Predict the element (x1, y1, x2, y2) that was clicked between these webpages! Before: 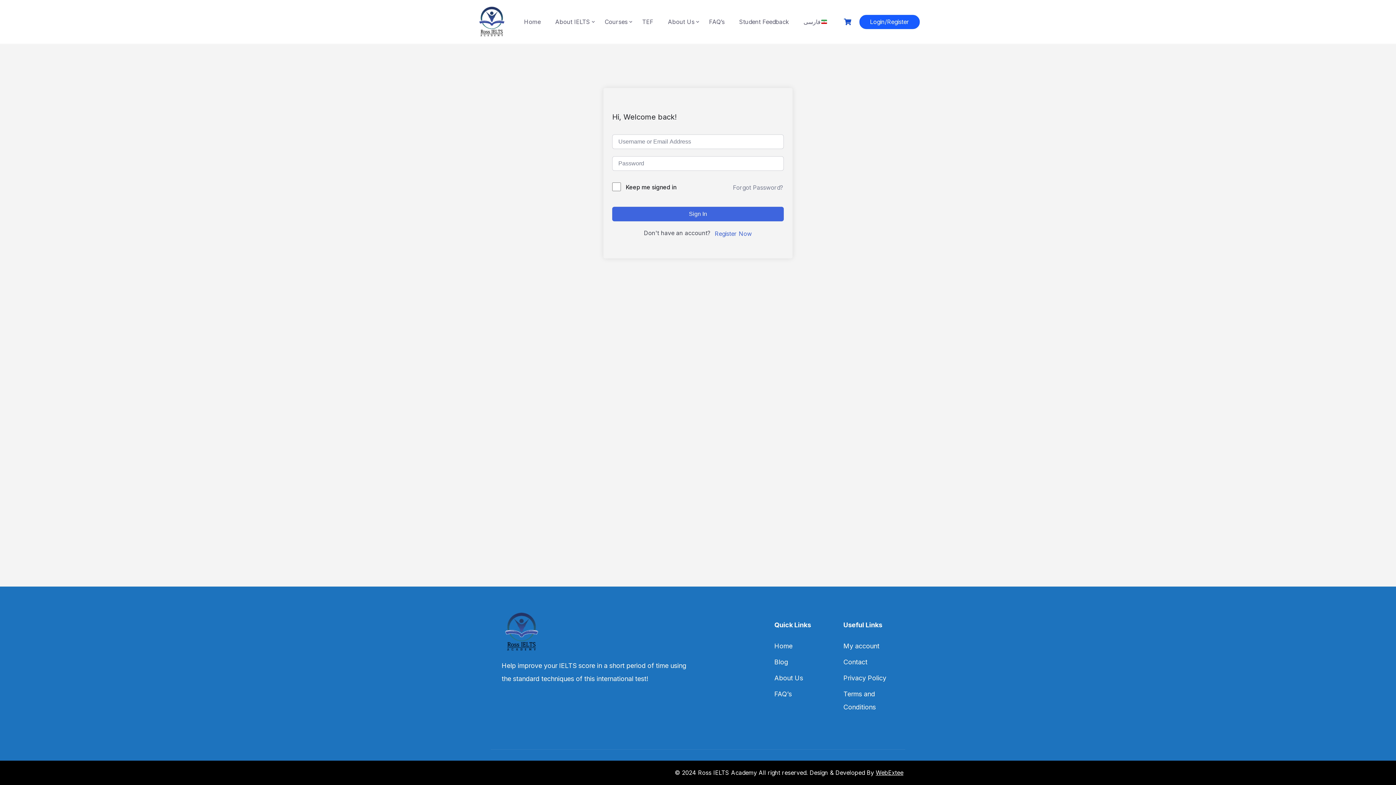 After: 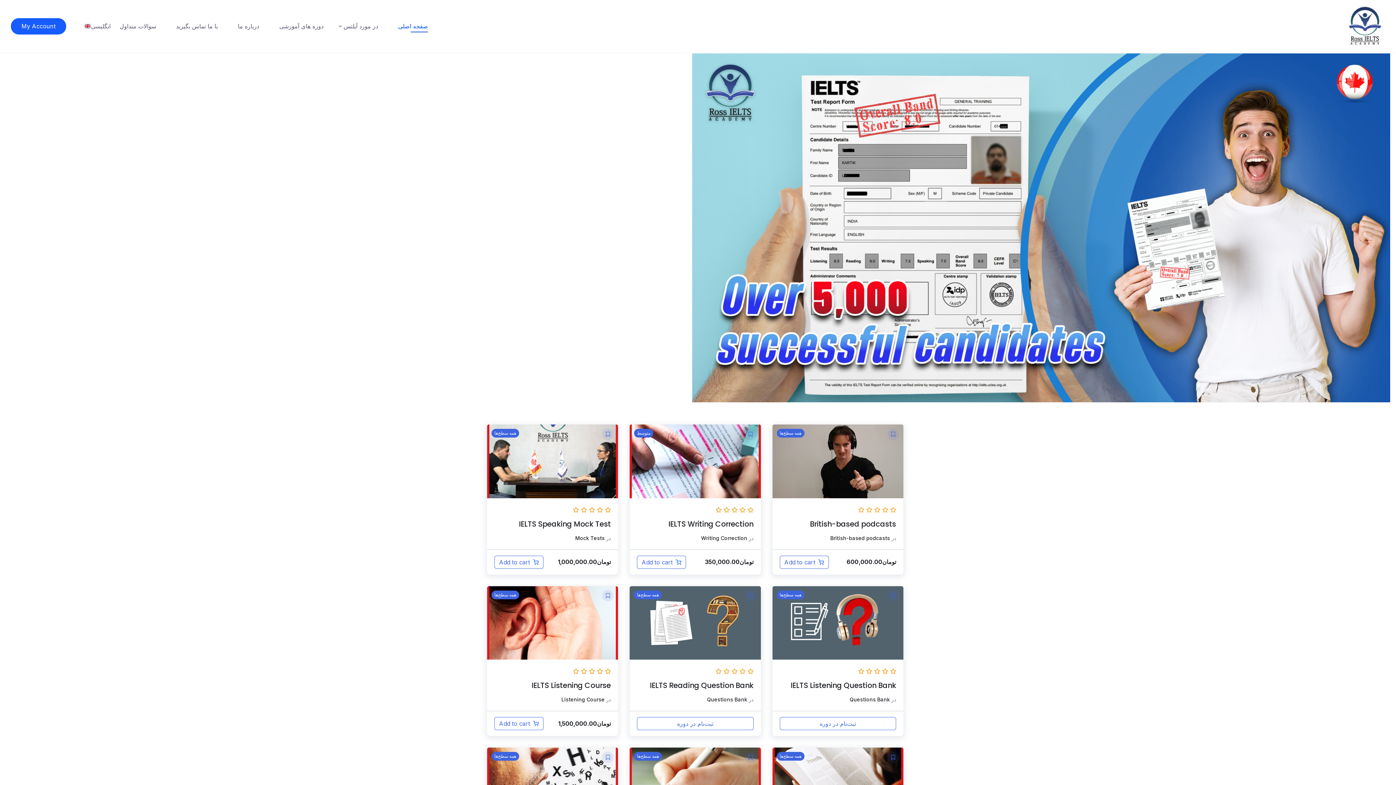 Action: bbox: (801, 16, 829, 27) label: فارسی